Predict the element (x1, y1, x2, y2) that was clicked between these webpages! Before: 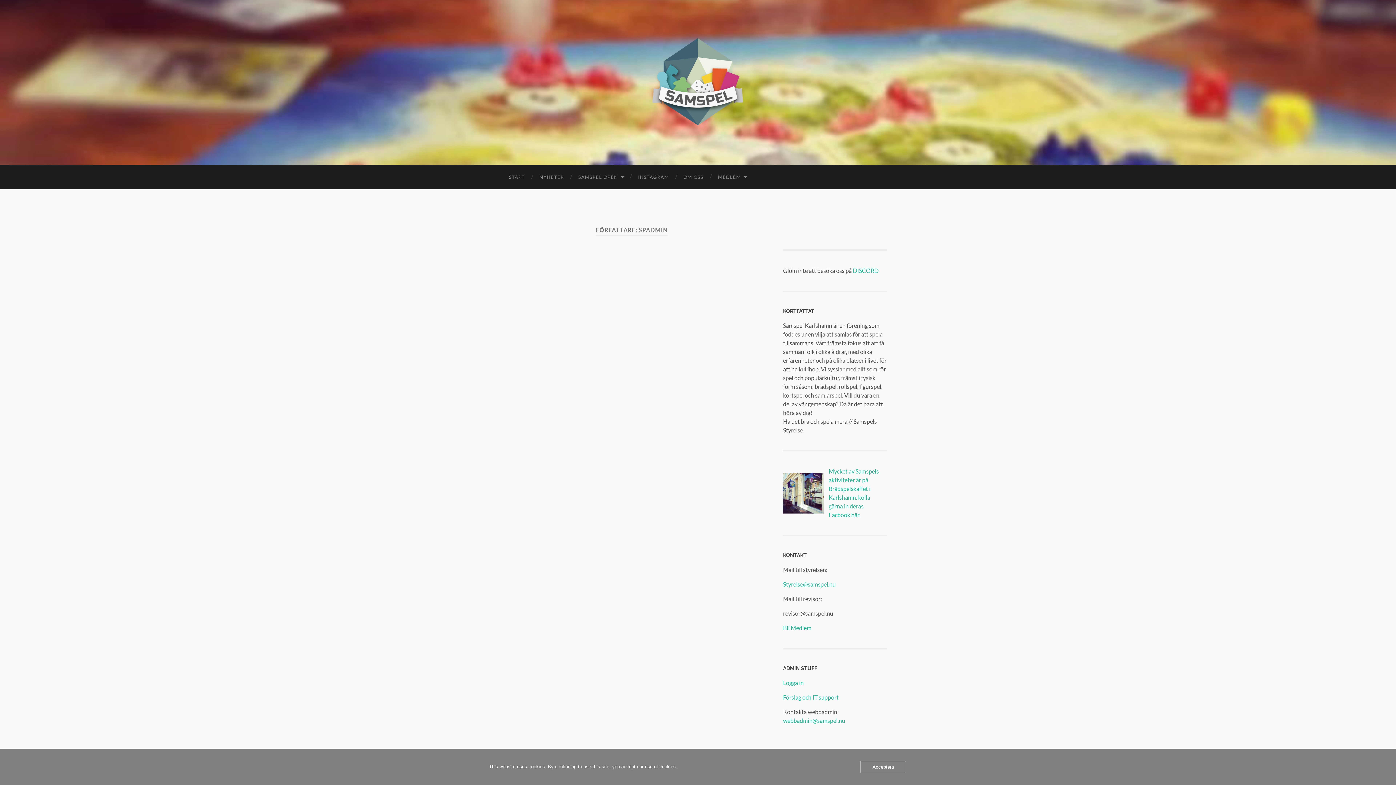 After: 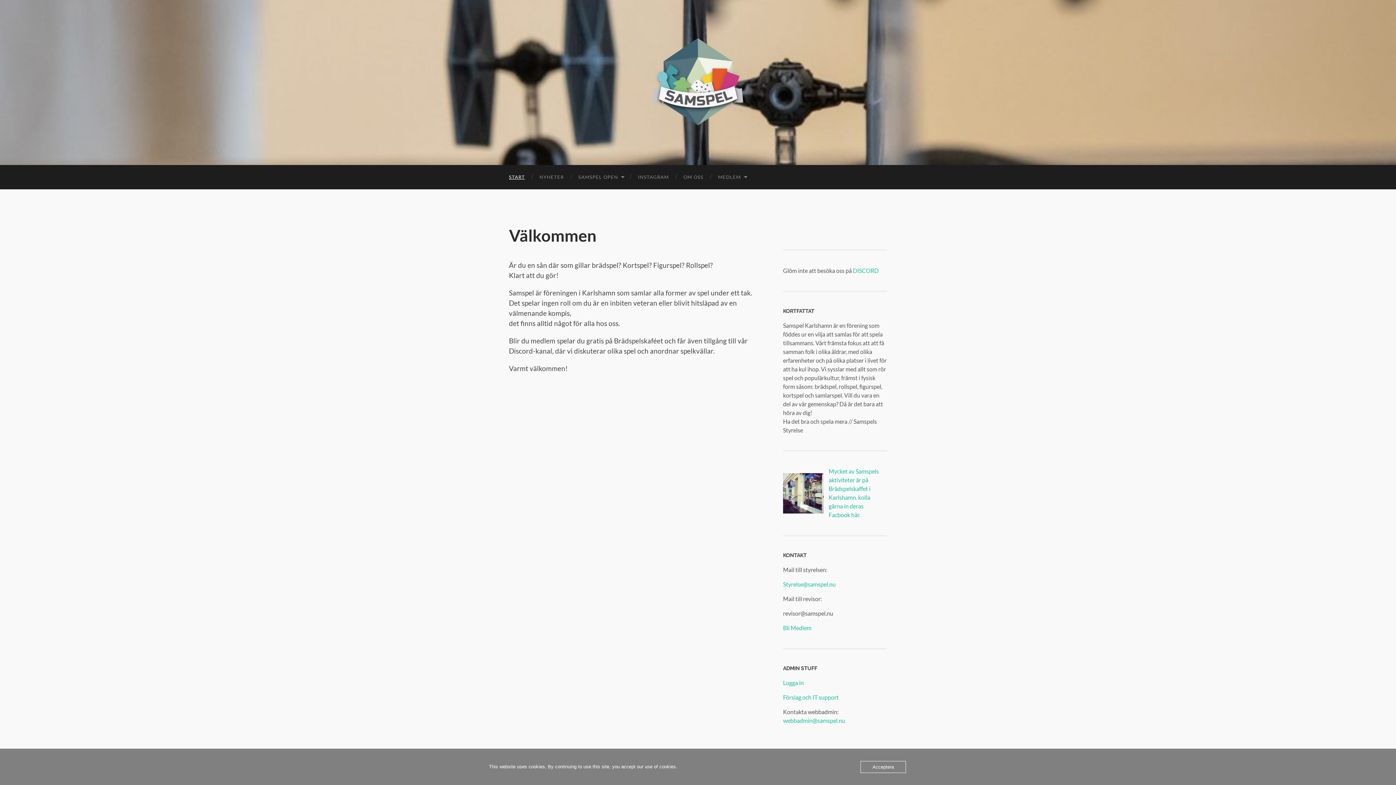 Action: label: START bbox: (501, 165, 532, 189)